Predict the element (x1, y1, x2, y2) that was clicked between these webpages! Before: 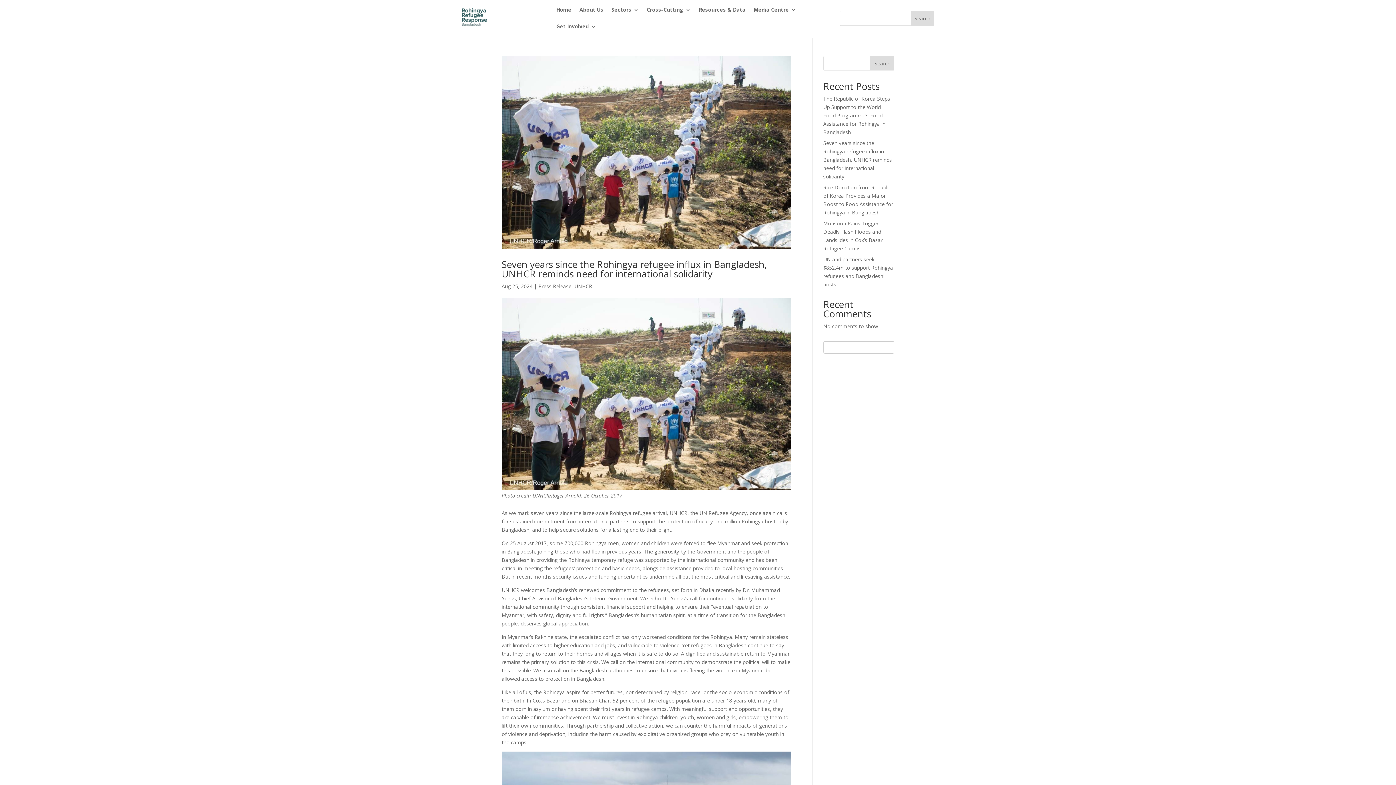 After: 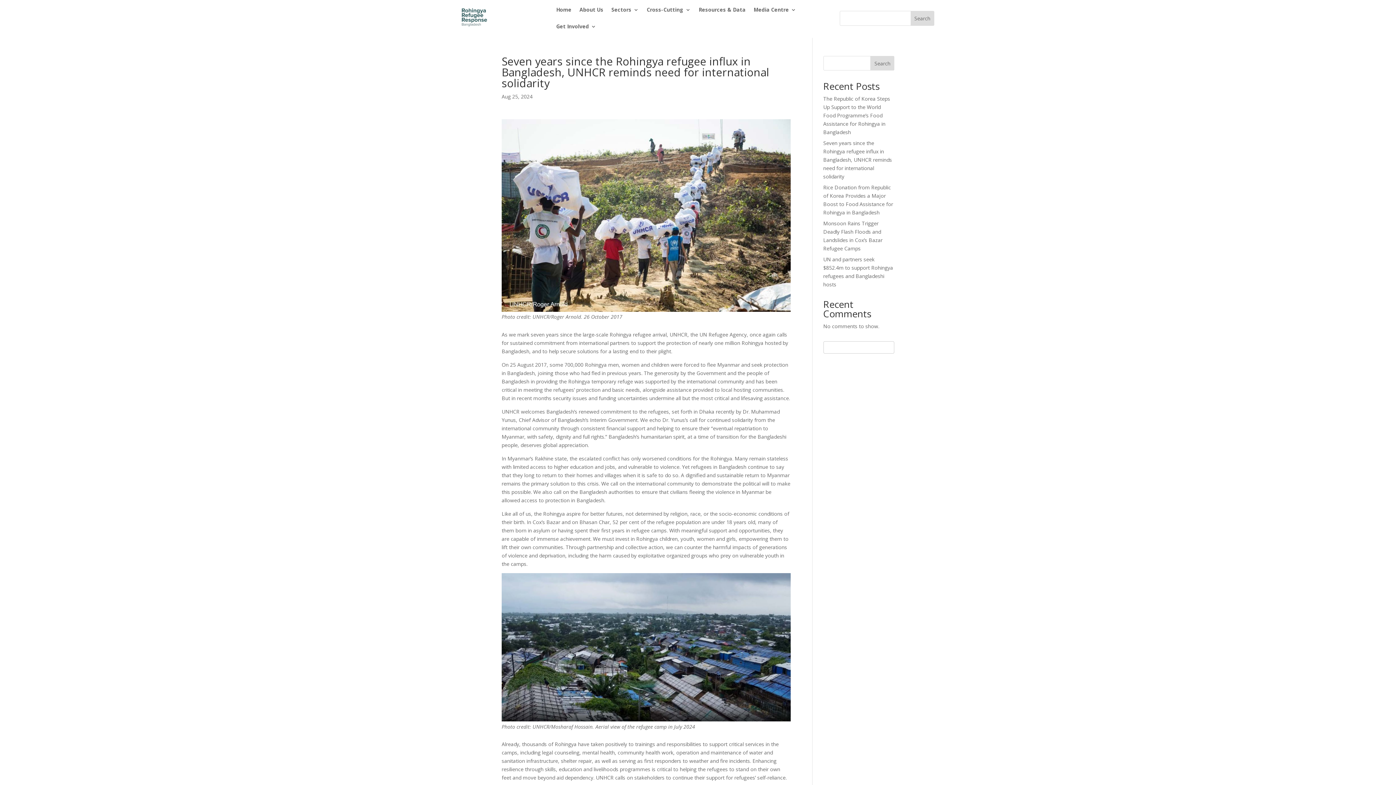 Action: bbox: (501, 56, 790, 248)